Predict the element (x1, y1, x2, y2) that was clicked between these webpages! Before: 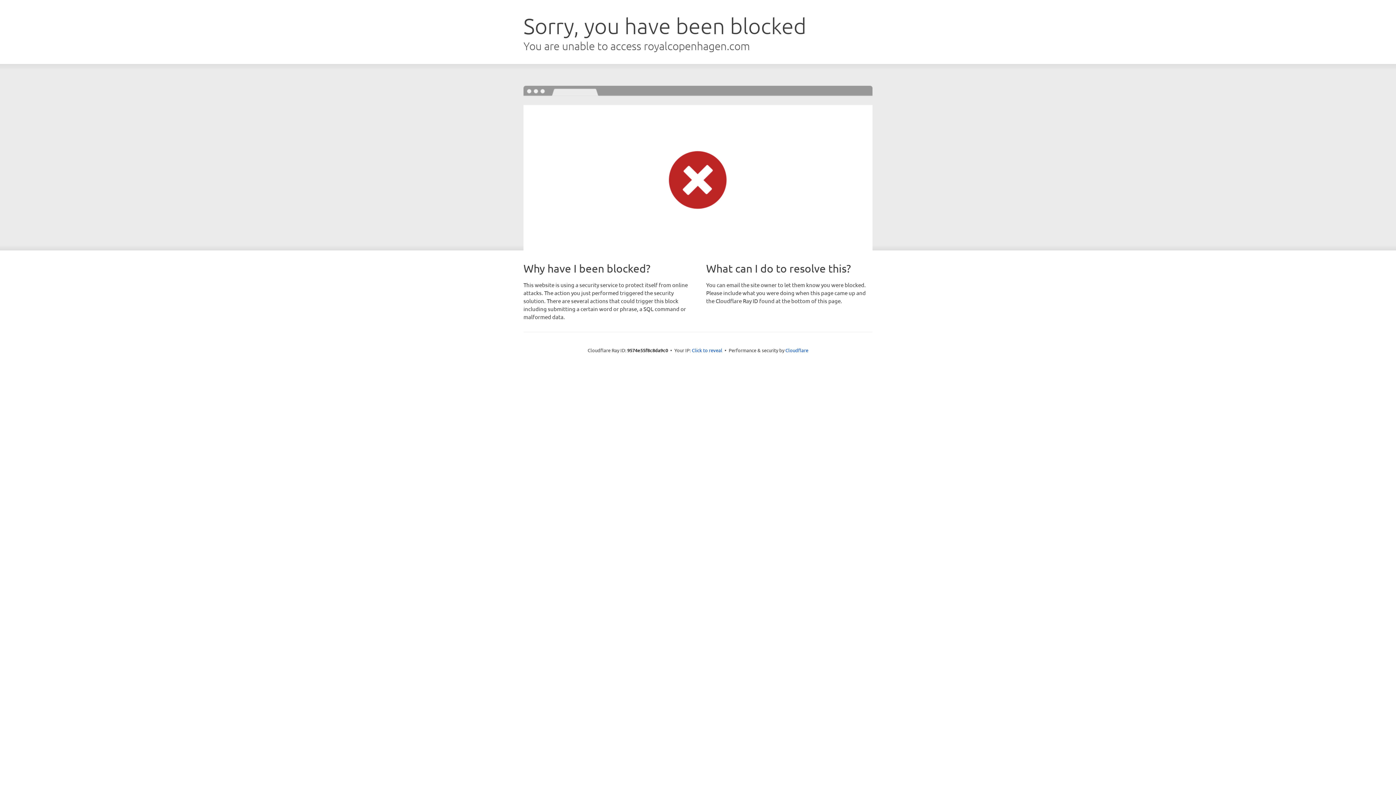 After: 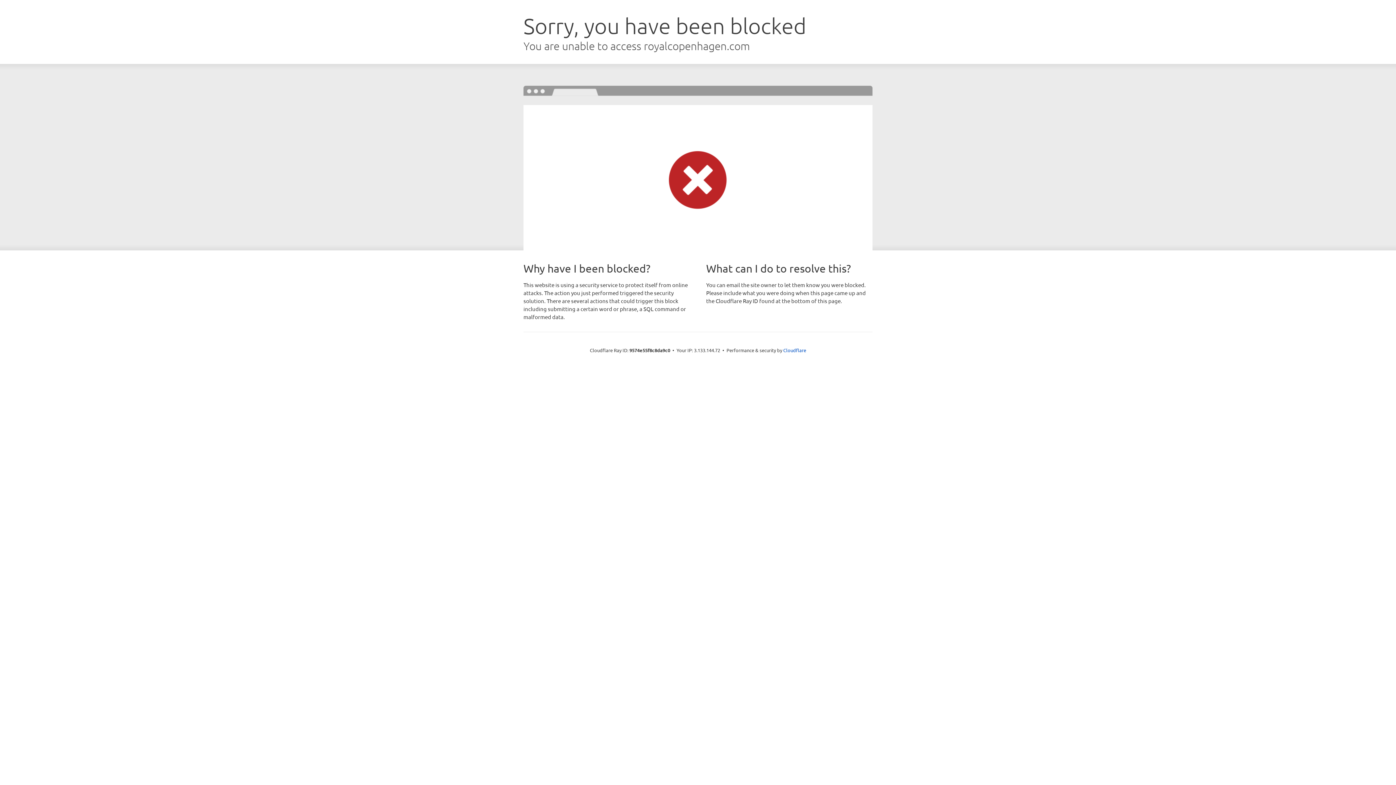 Action: label: Click to reveal bbox: (692, 346, 722, 353)